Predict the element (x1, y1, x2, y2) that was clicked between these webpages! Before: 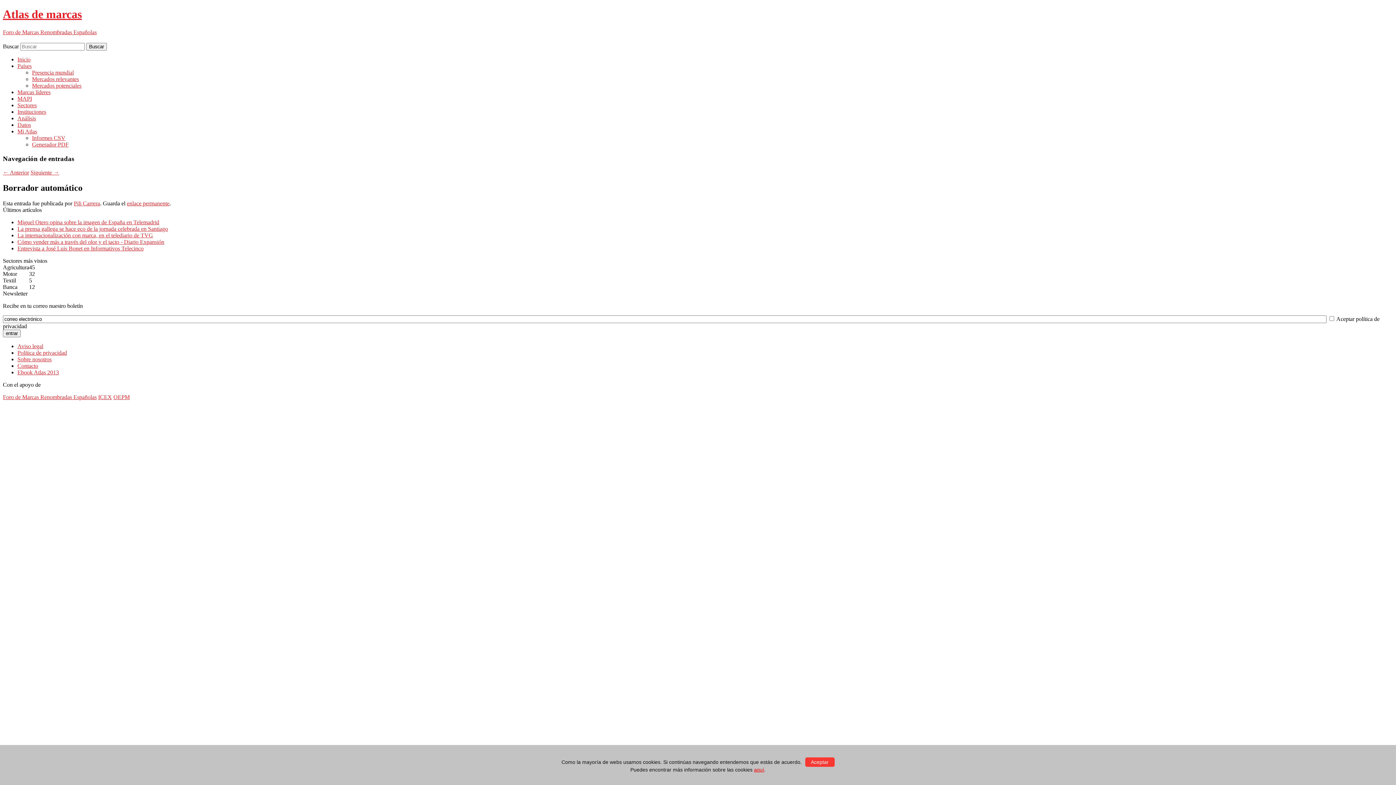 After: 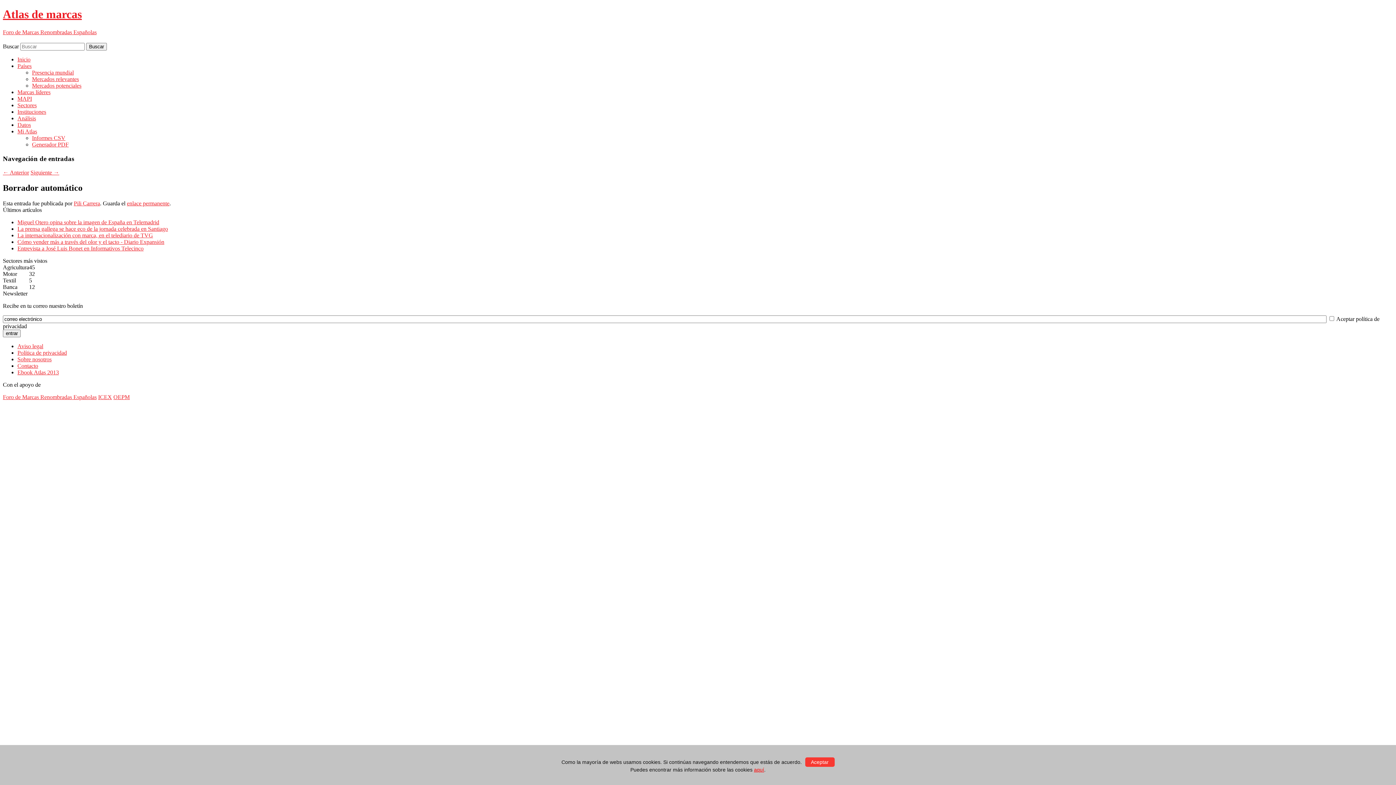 Action: label: Entrevista a José Luis Bonet en Informativos Telecinco bbox: (17, 245, 143, 251)